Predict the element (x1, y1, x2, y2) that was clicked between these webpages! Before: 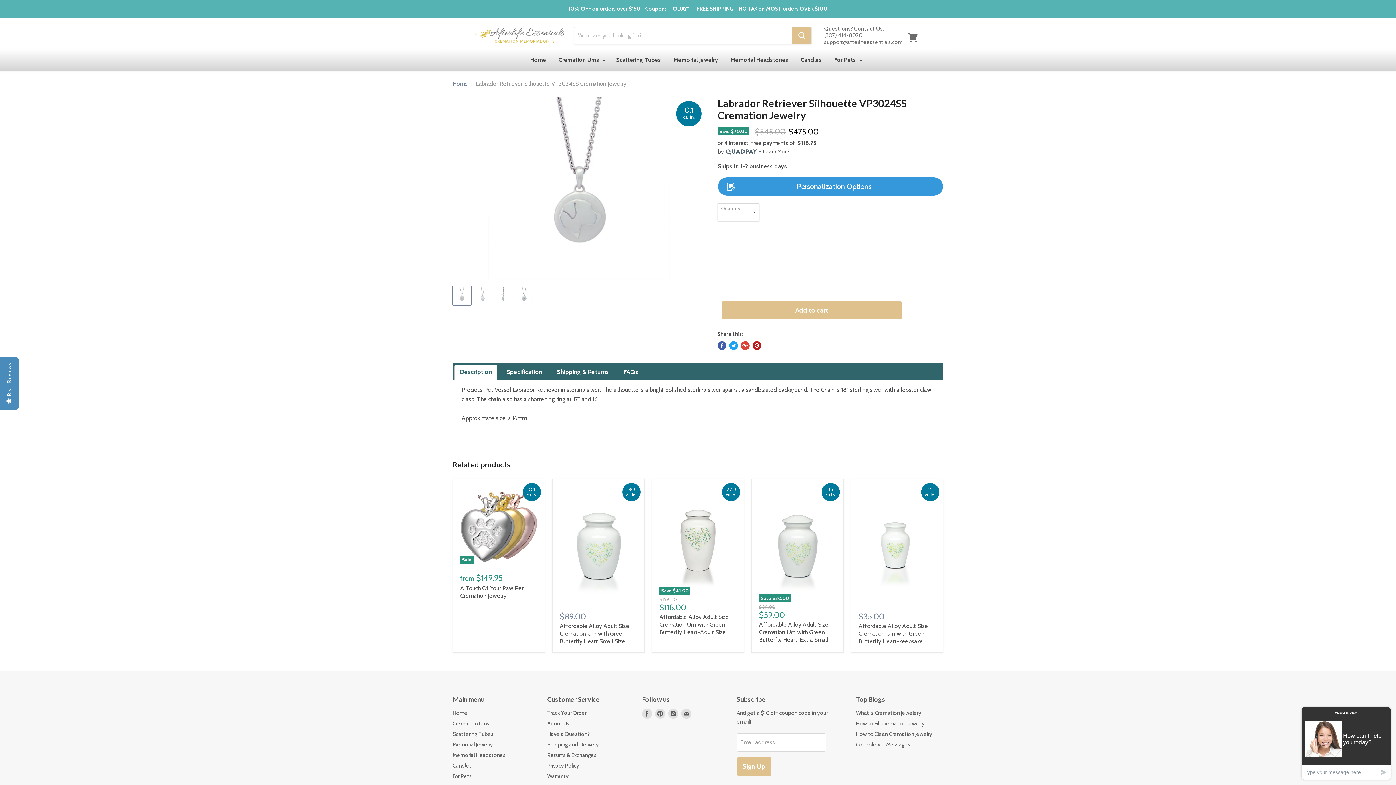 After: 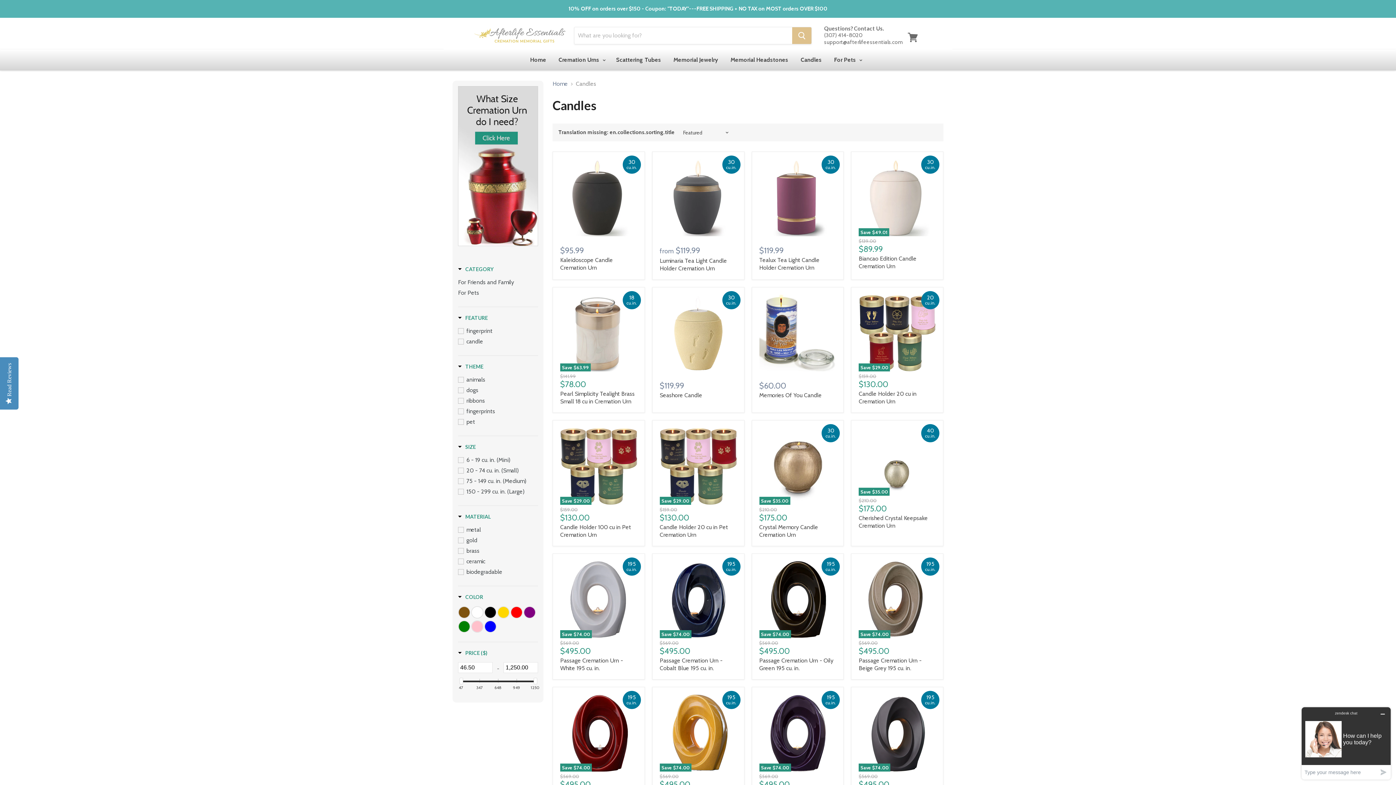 Action: label: Candles bbox: (452, 762, 472, 769)